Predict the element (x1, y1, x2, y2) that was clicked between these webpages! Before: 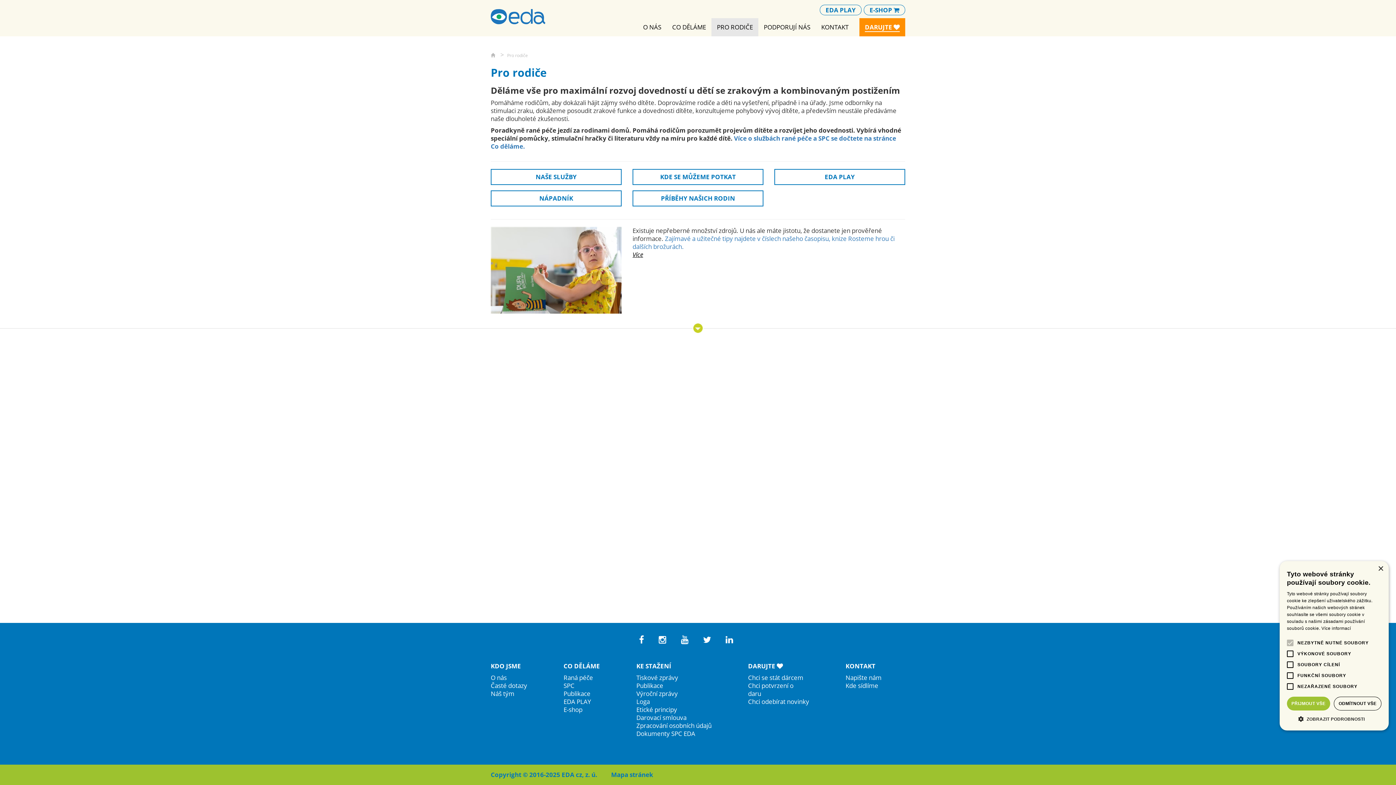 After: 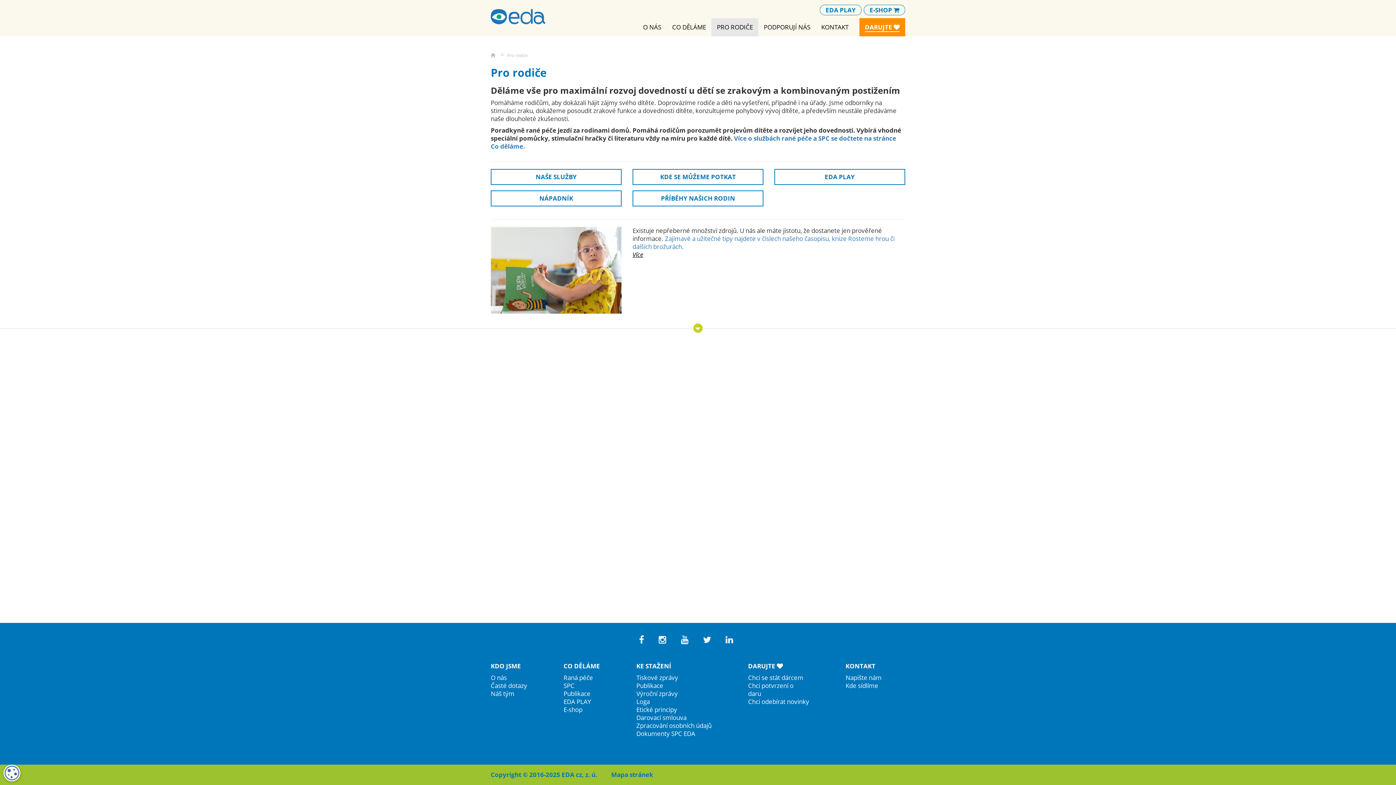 Action: label: Close bbox: (1378, 566, 1383, 572)